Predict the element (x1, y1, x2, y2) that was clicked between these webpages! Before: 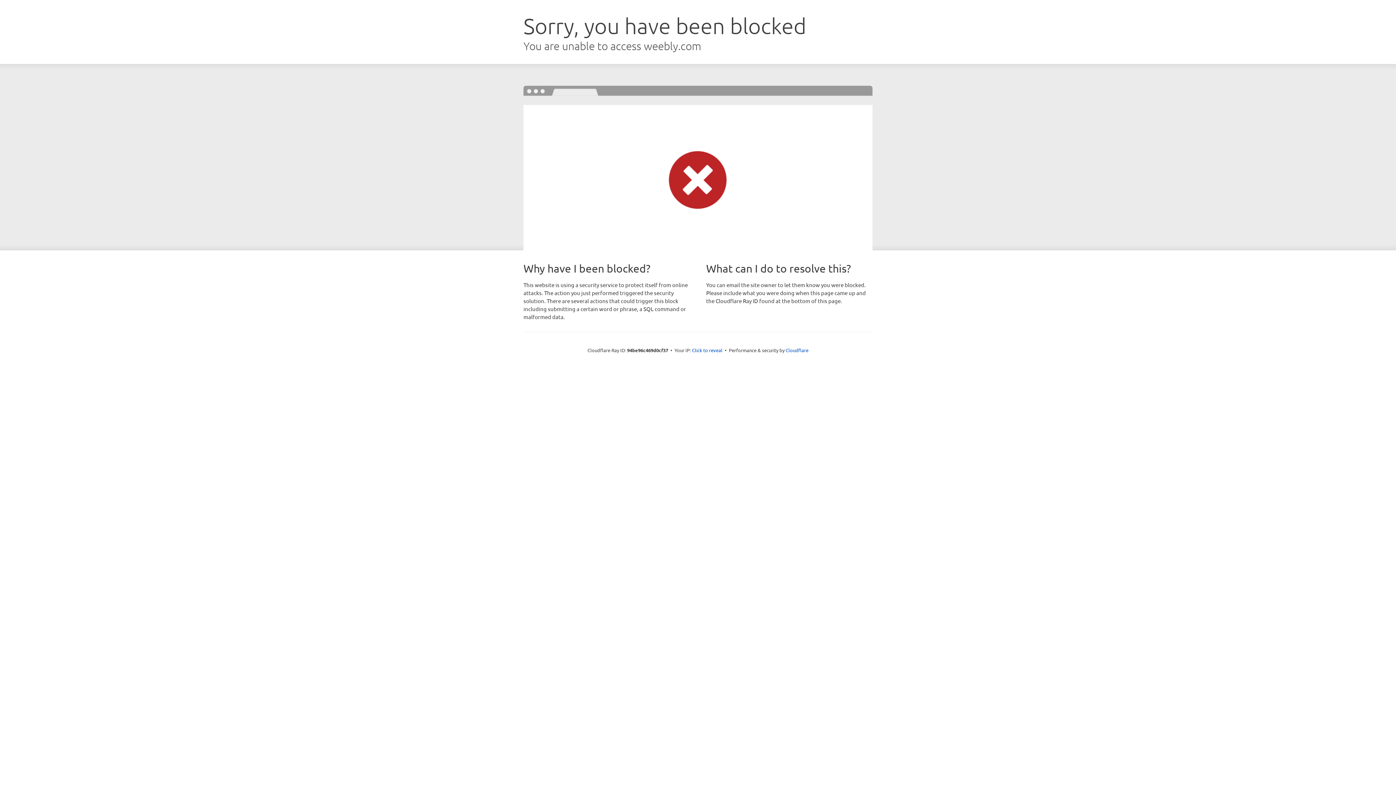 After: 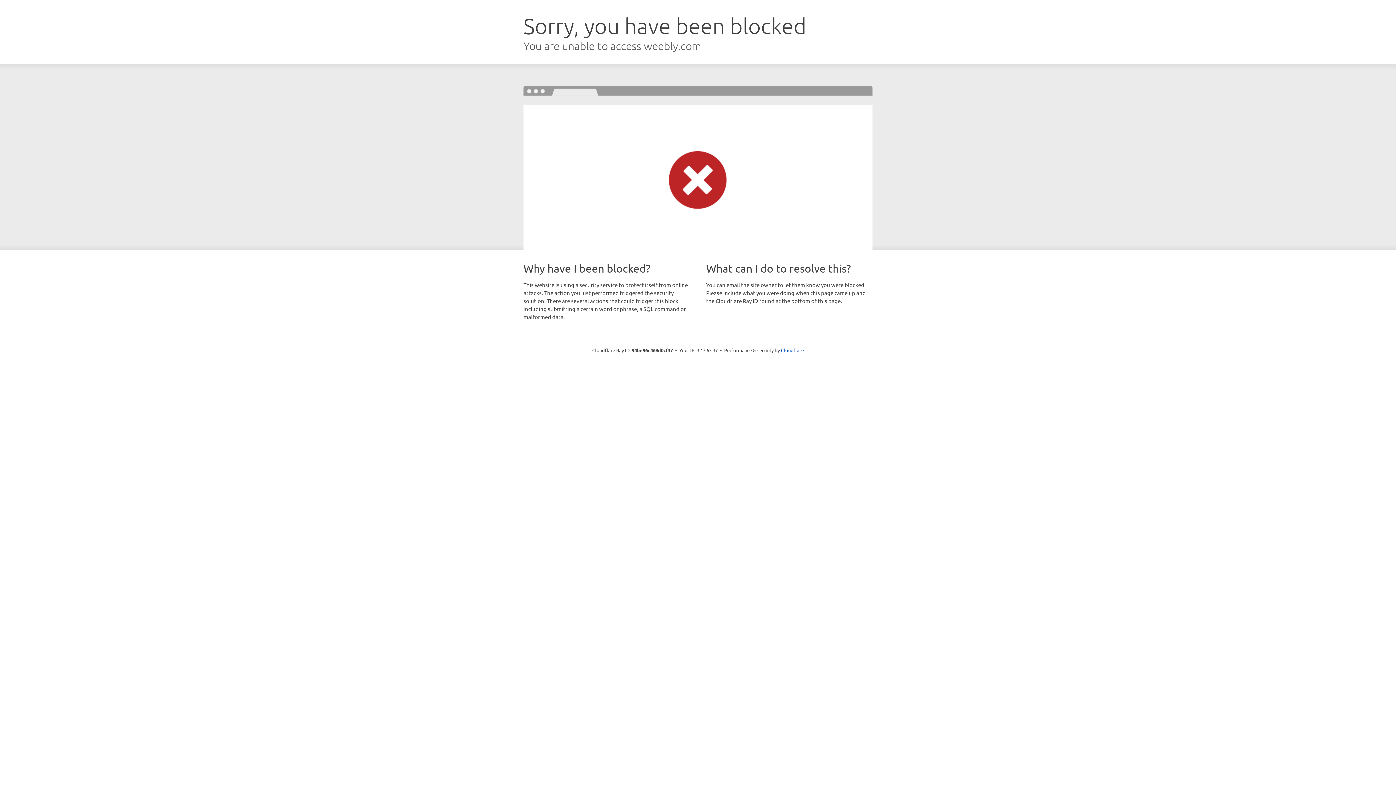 Action: label: Click to reveal bbox: (692, 346, 722, 353)